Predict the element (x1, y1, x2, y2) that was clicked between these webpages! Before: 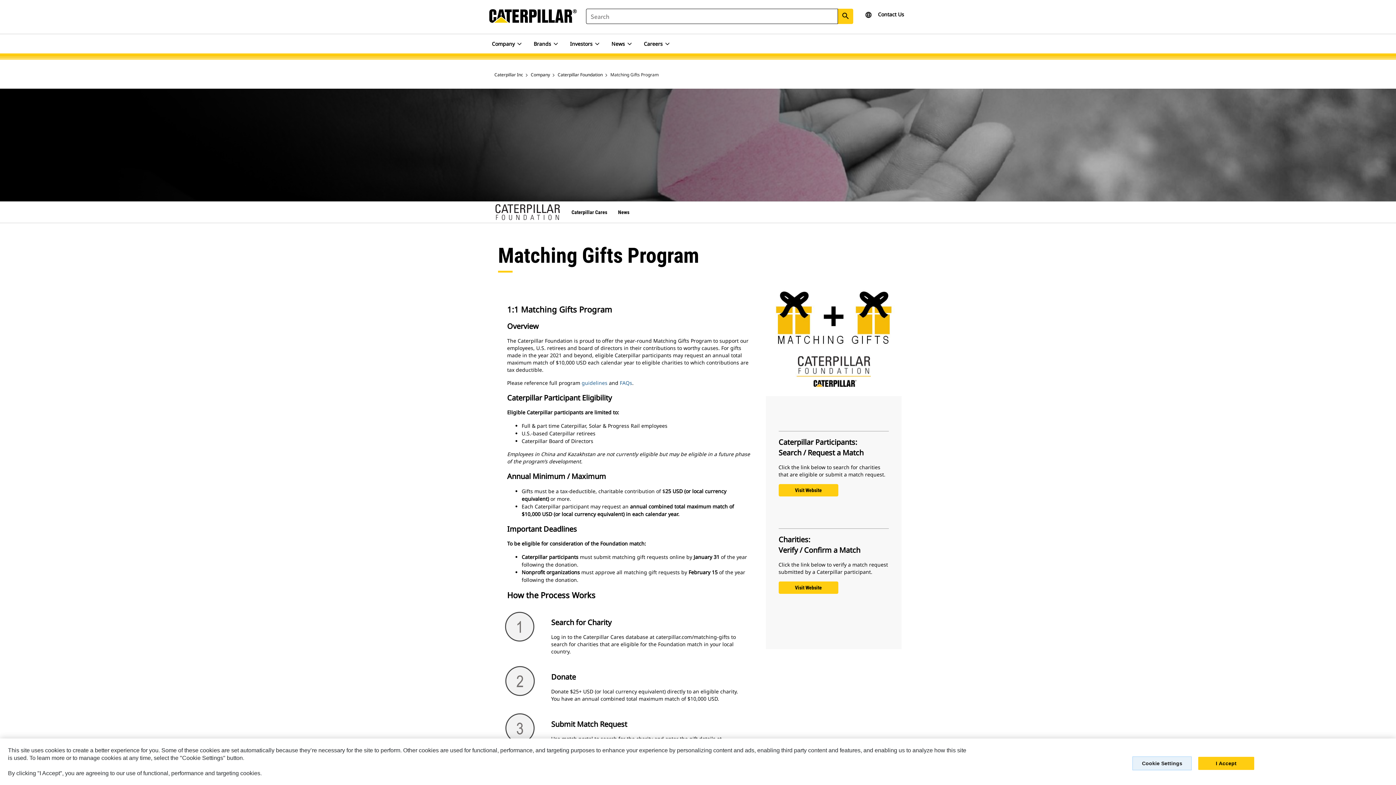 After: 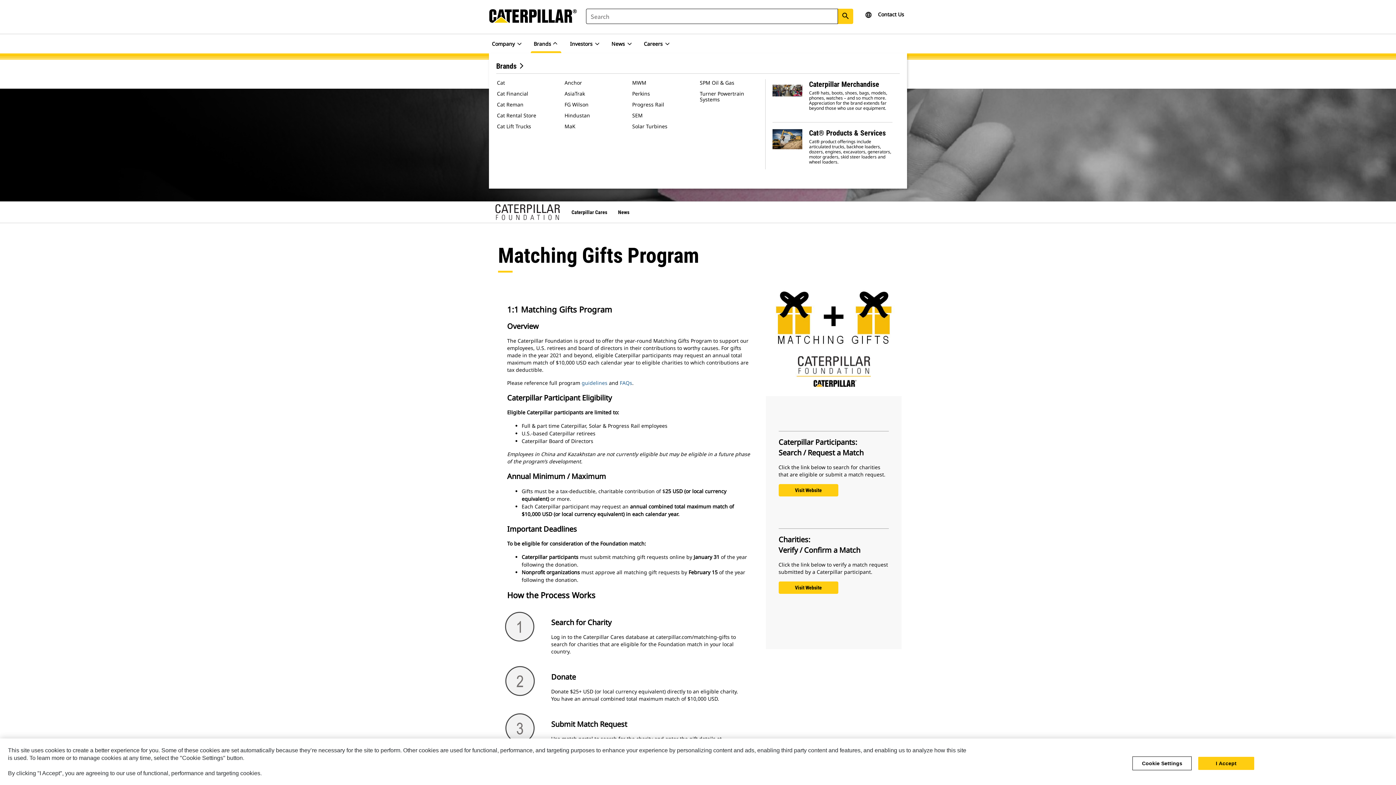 Action: bbox: (530, 34, 561, 53) label: Brands